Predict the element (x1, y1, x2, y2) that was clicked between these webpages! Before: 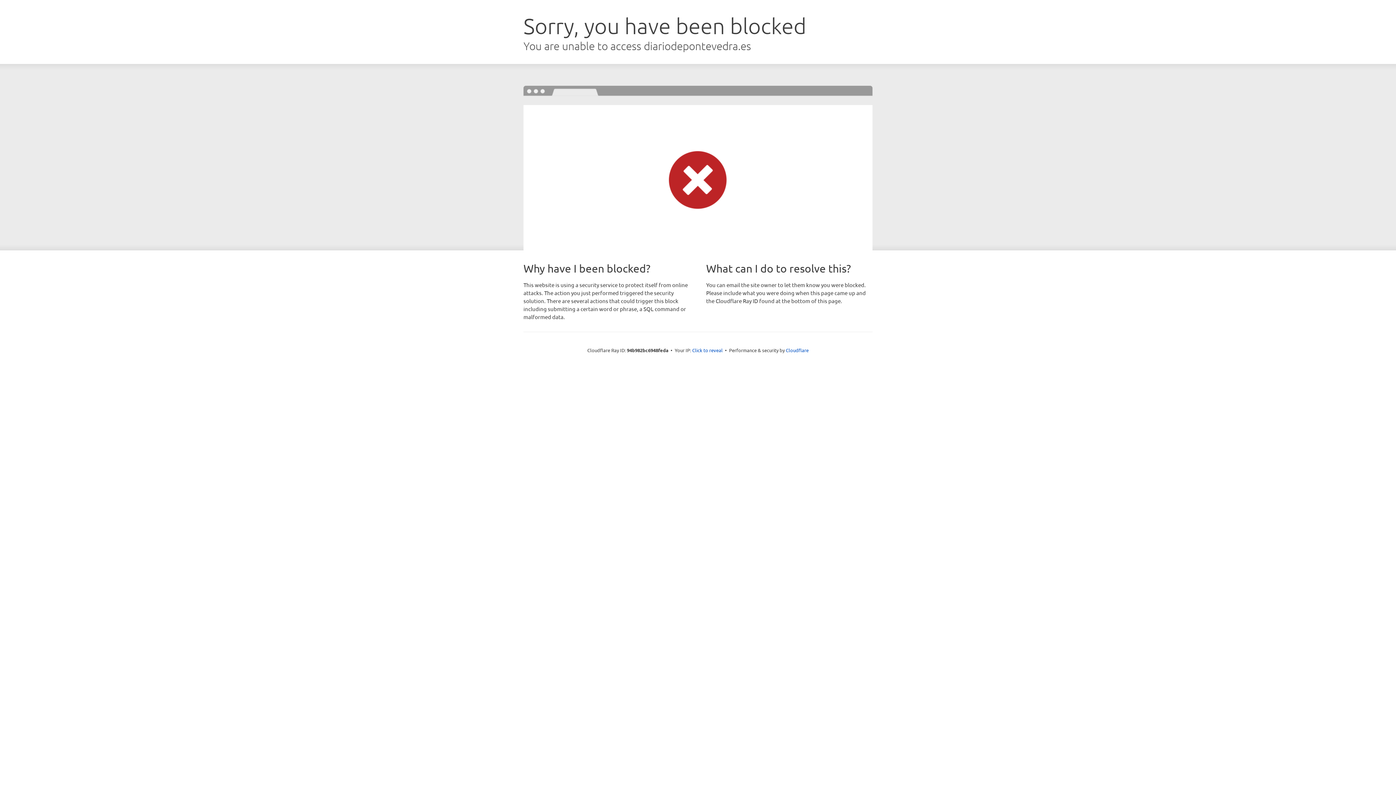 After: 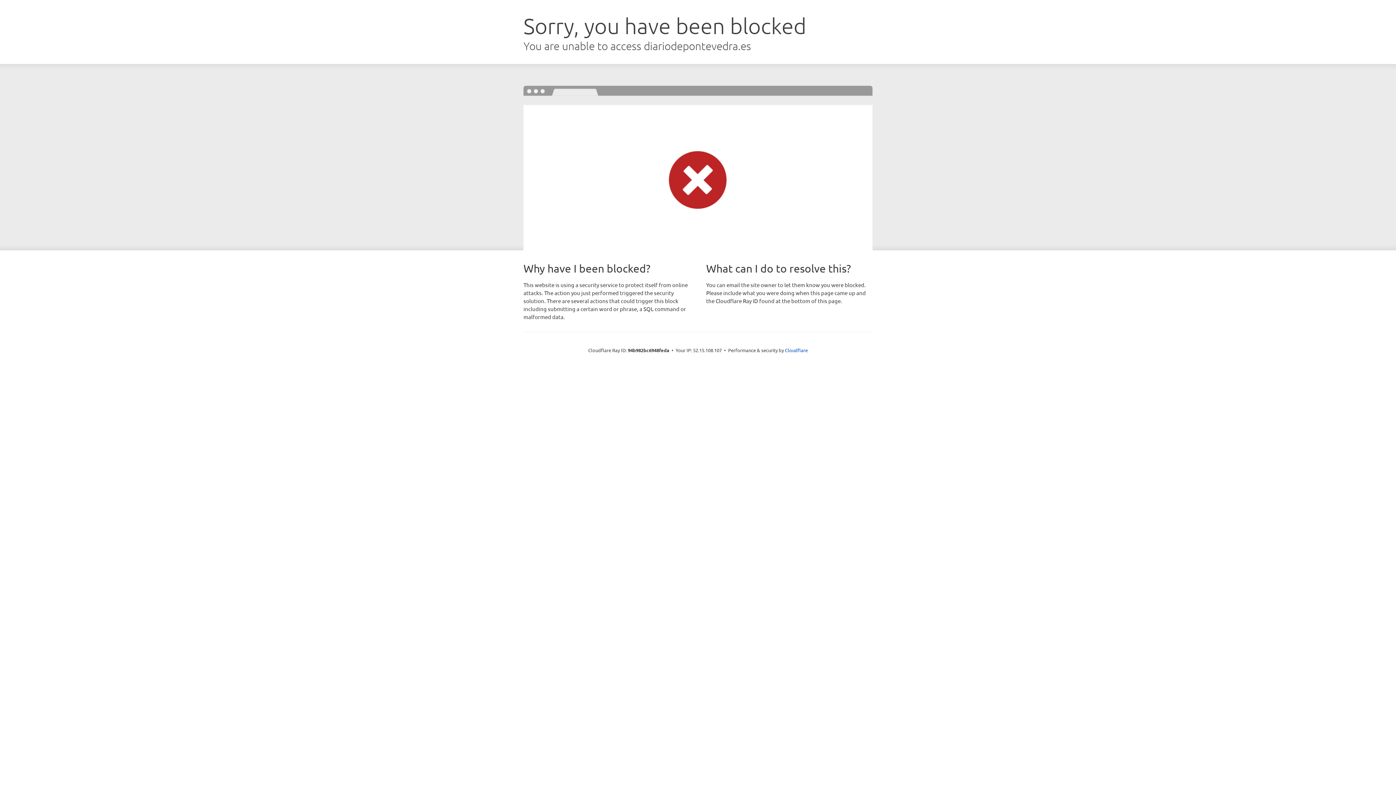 Action: bbox: (692, 346, 722, 353) label: Click to reveal